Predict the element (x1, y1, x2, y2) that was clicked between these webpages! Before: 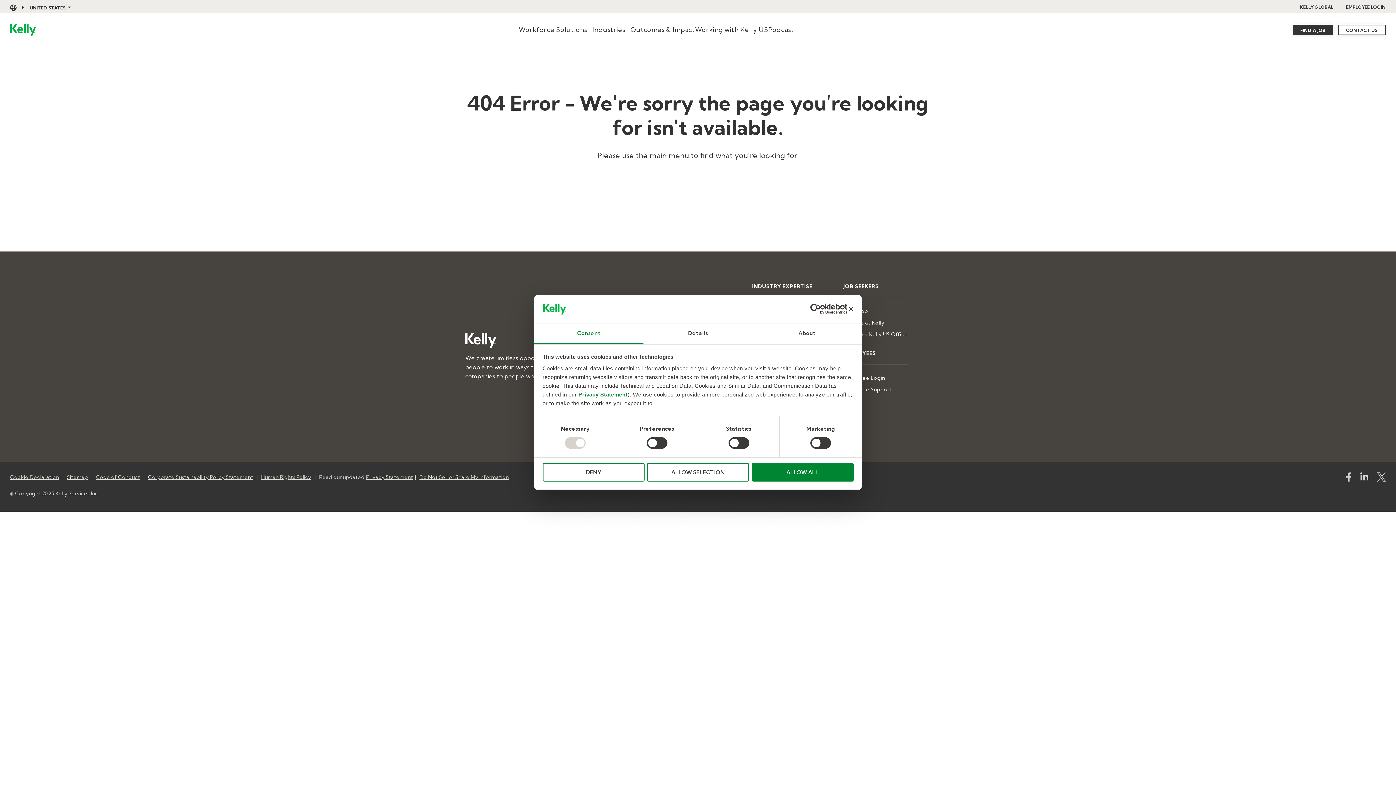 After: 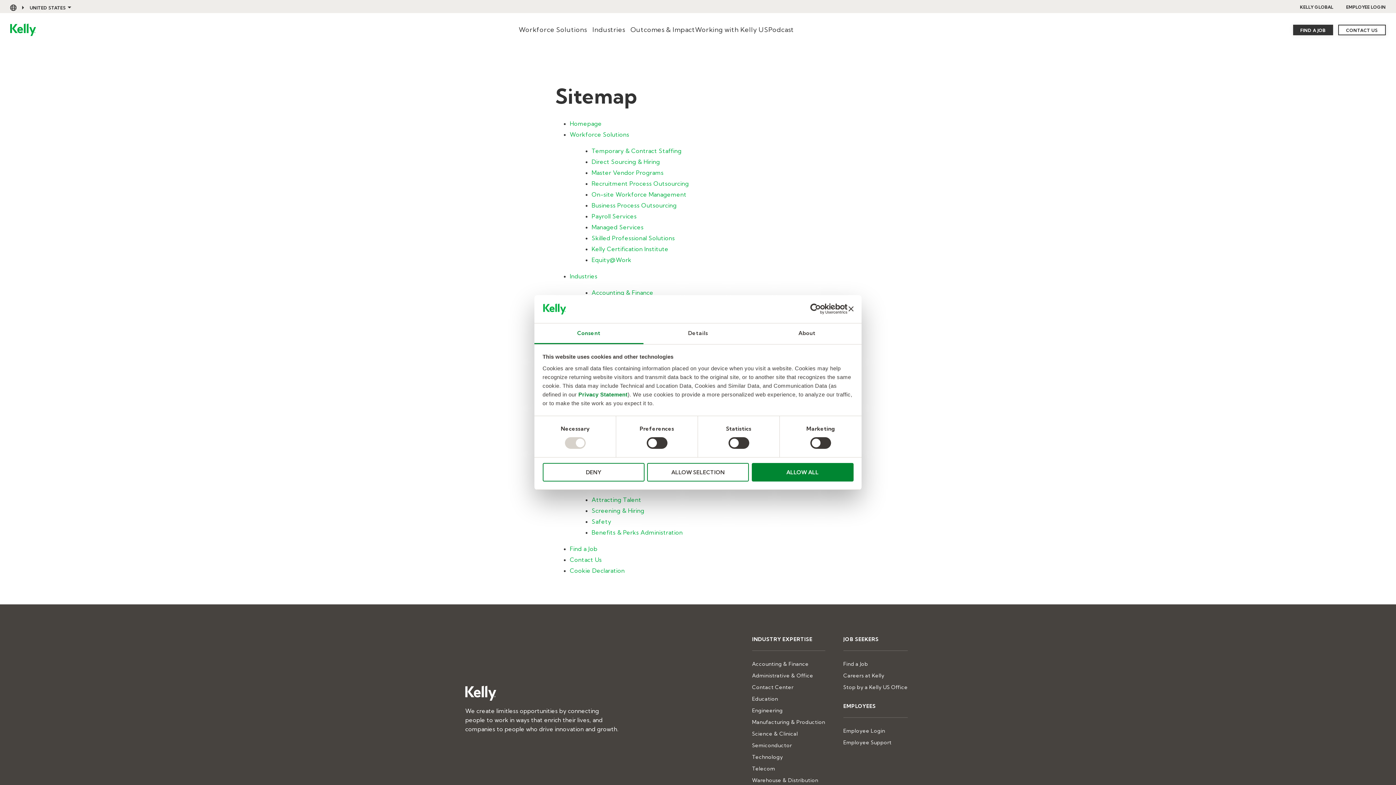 Action: bbox: (67, 473, 88, 481) label: Sitemap